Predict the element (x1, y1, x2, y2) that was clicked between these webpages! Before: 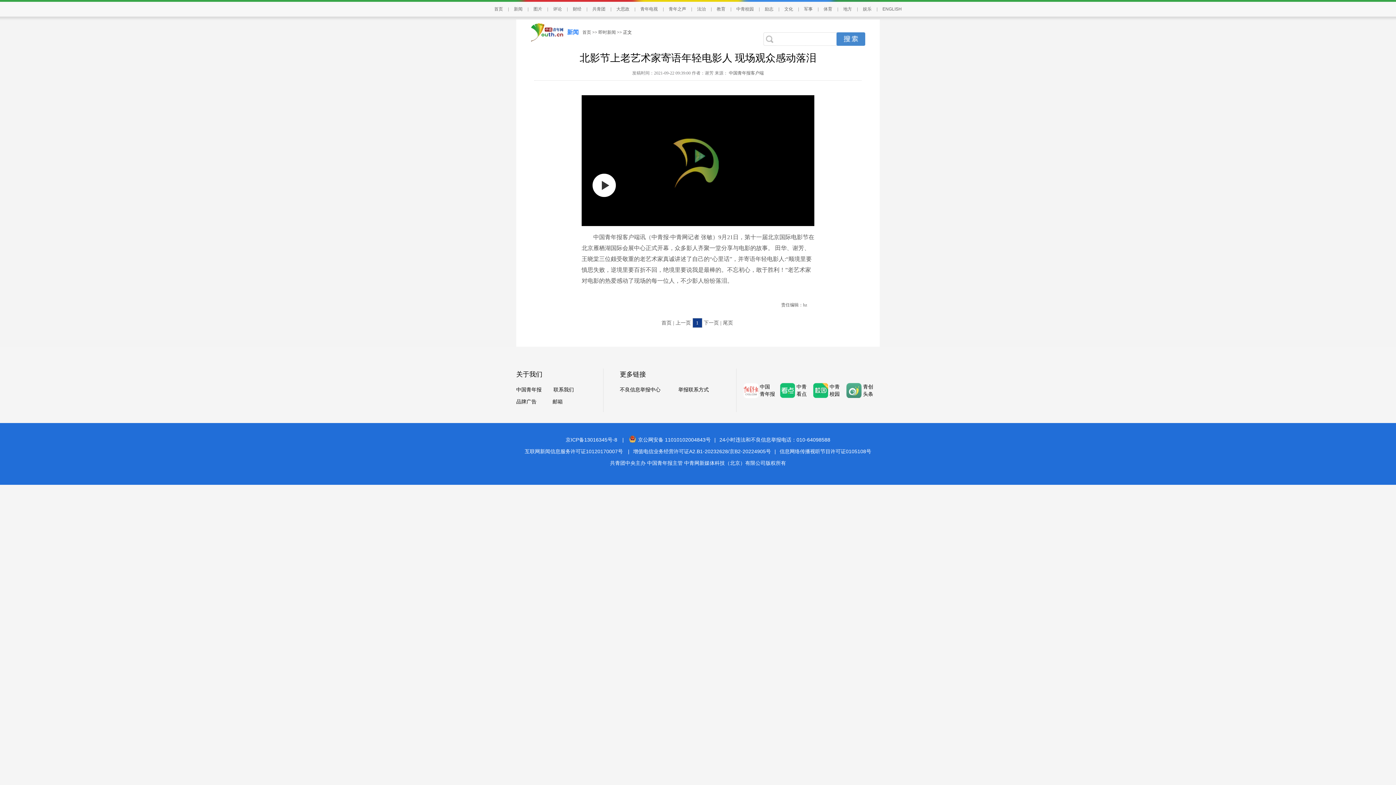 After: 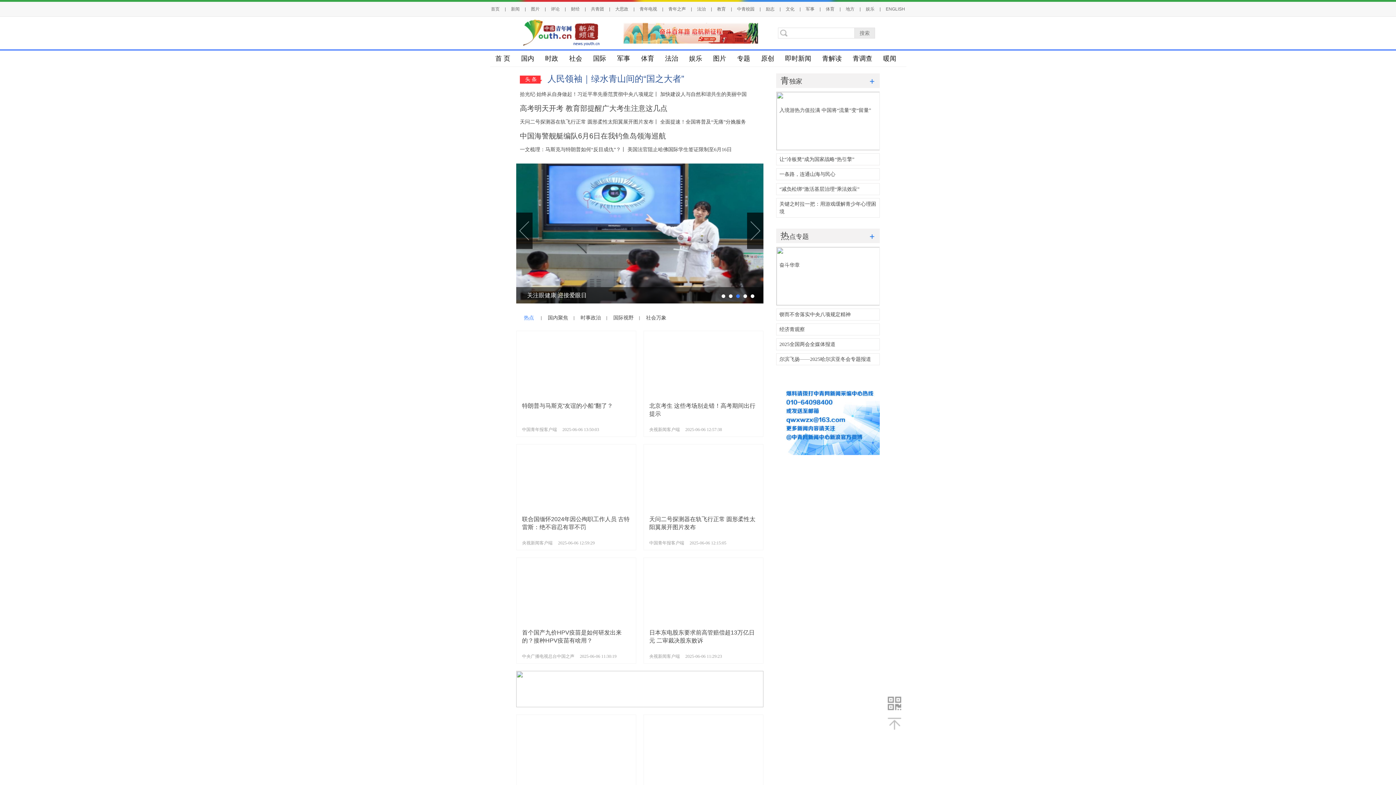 Action: label: 新闻 bbox: (508, 6, 527, 11)